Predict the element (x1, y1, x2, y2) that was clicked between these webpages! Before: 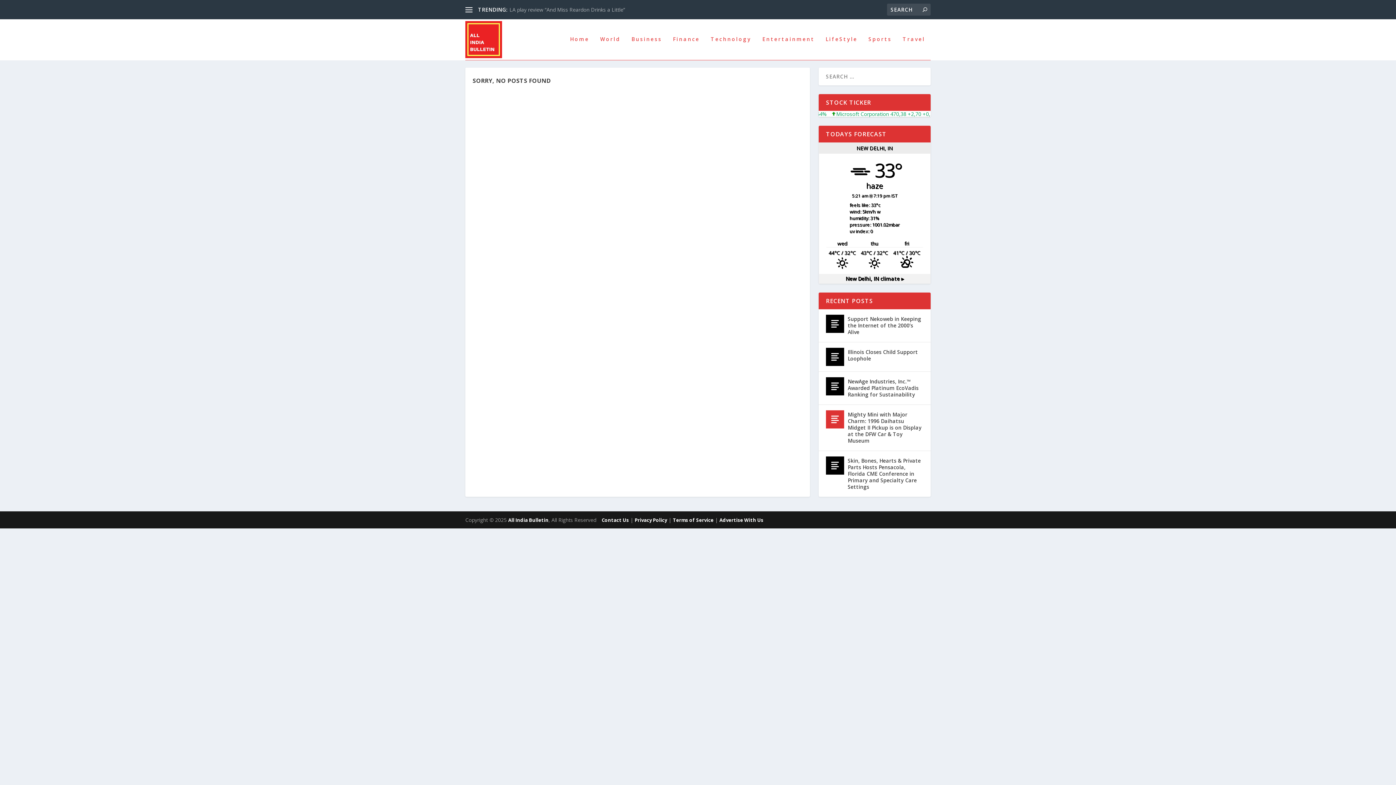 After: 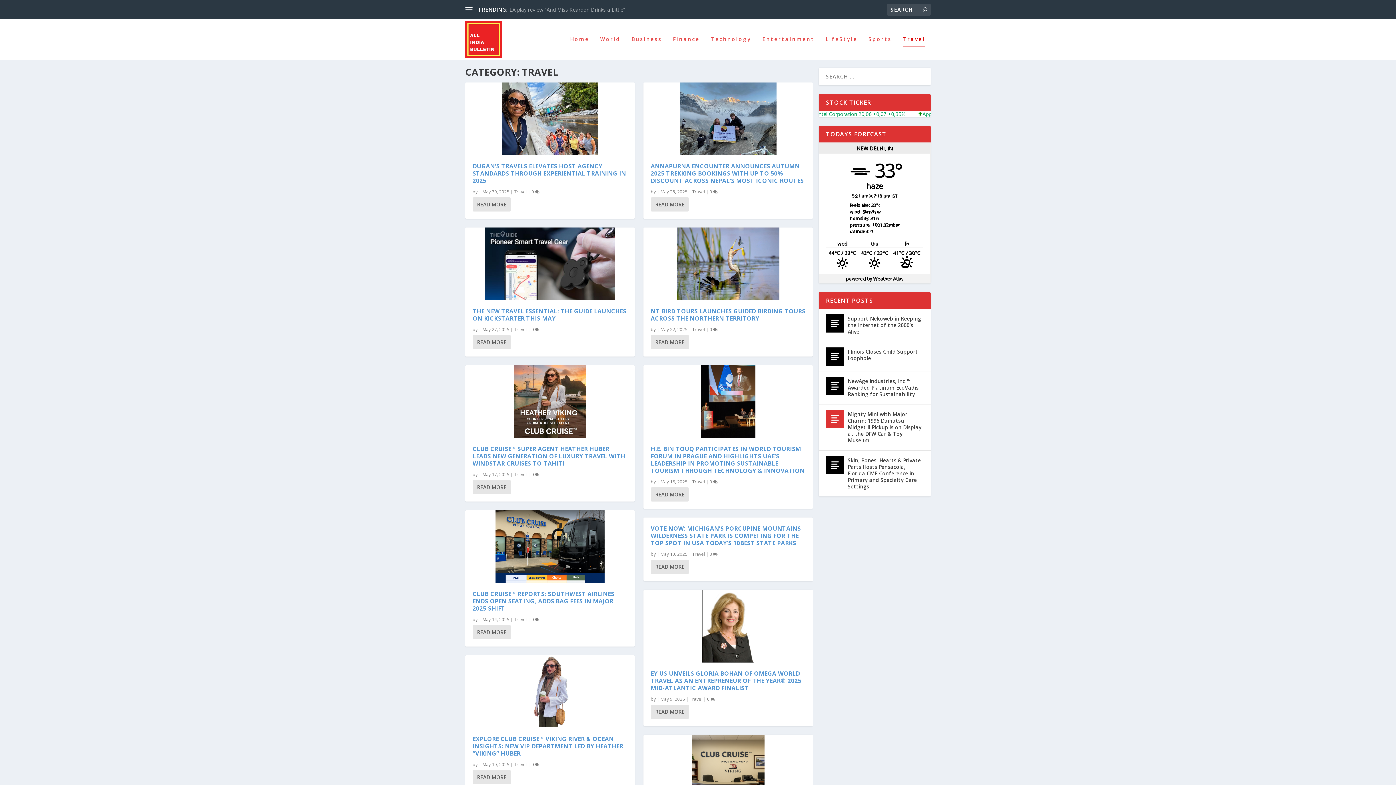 Action: label: Travel bbox: (902, 36, 925, 59)